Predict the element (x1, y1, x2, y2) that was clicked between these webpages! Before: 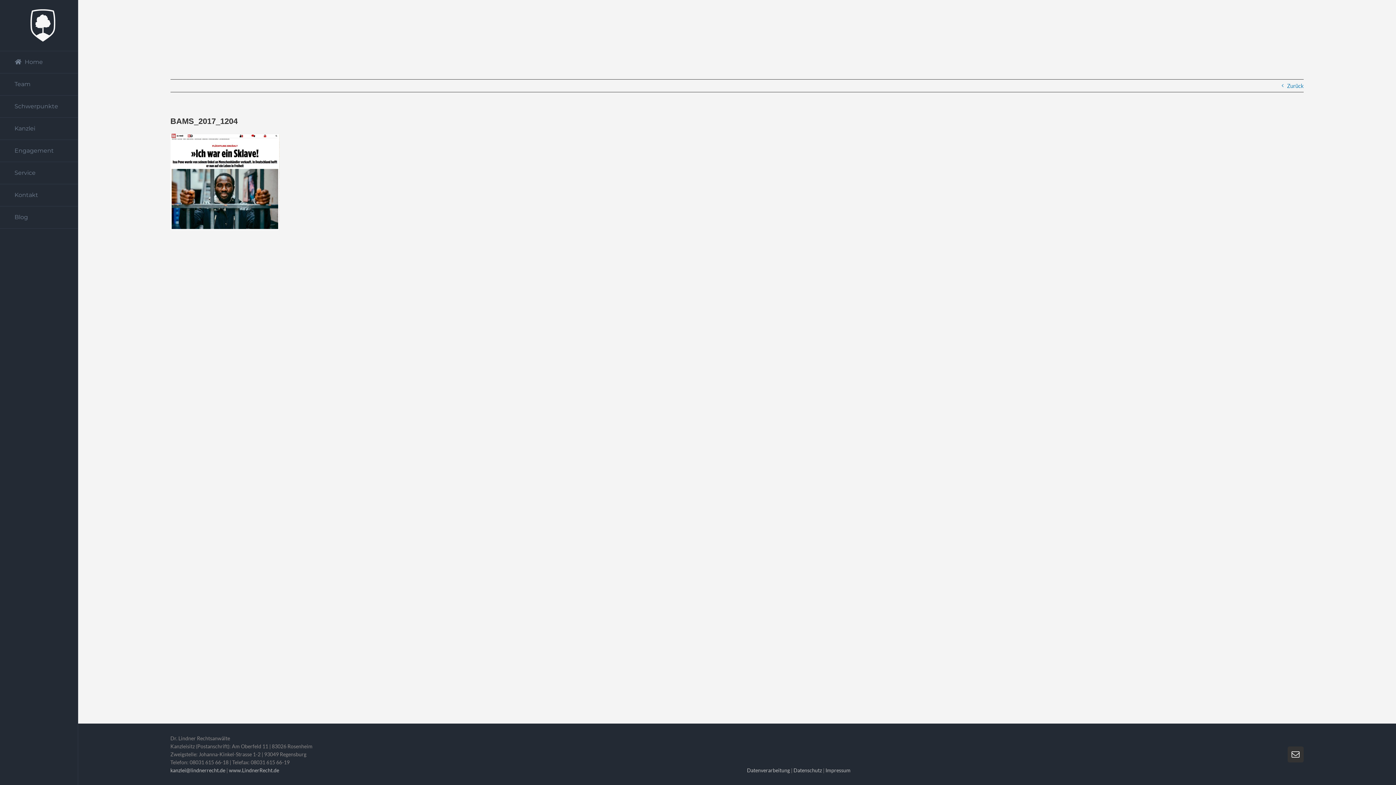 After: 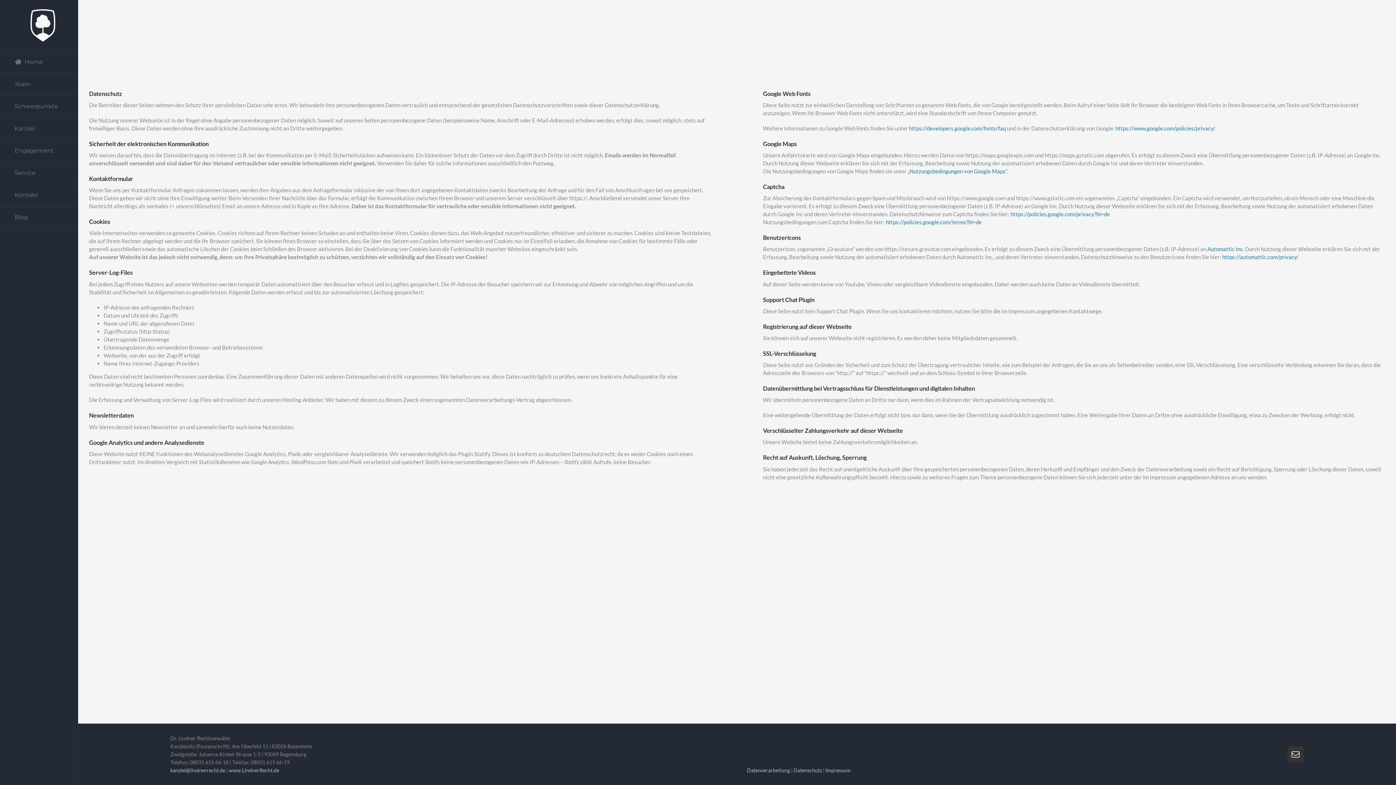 Action: bbox: (793, 767, 822, 773) label: Datenschutz